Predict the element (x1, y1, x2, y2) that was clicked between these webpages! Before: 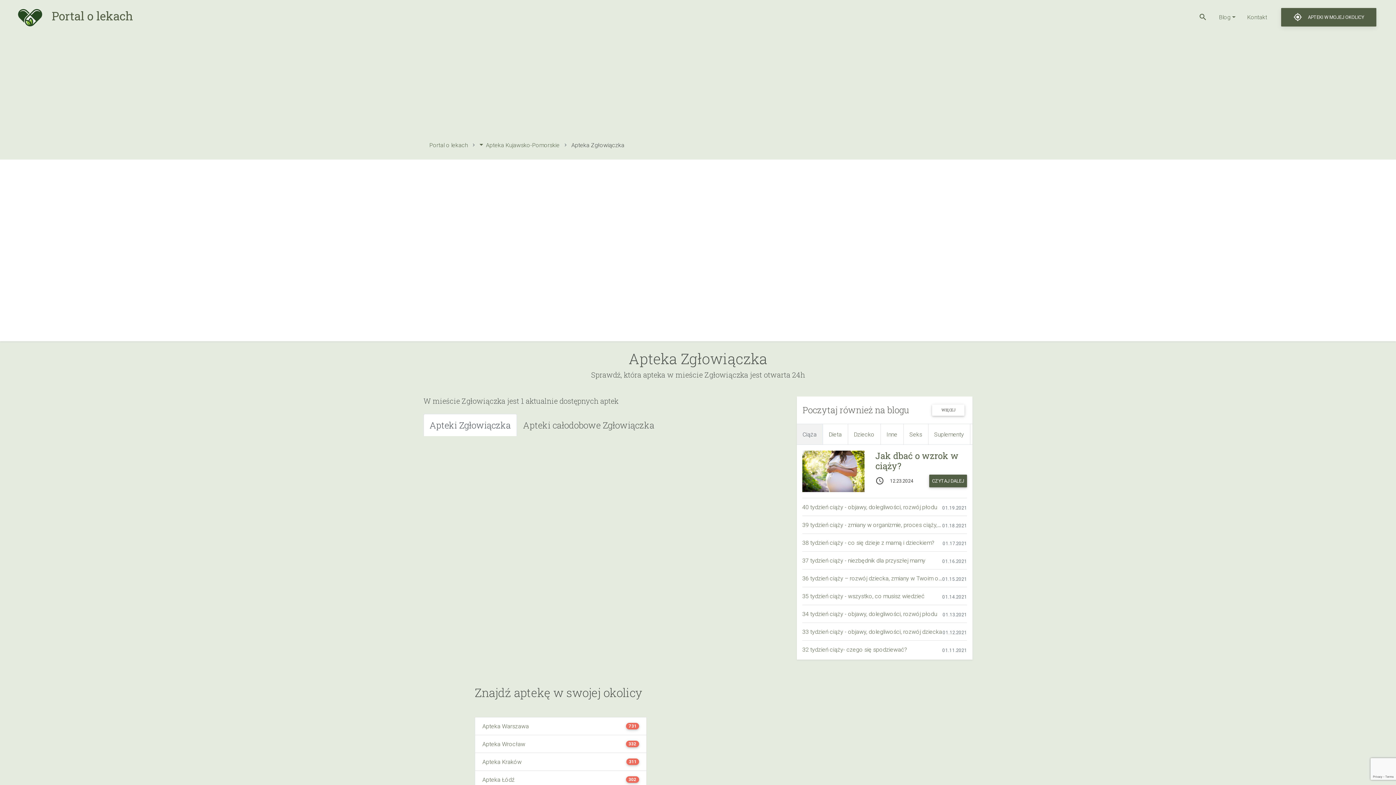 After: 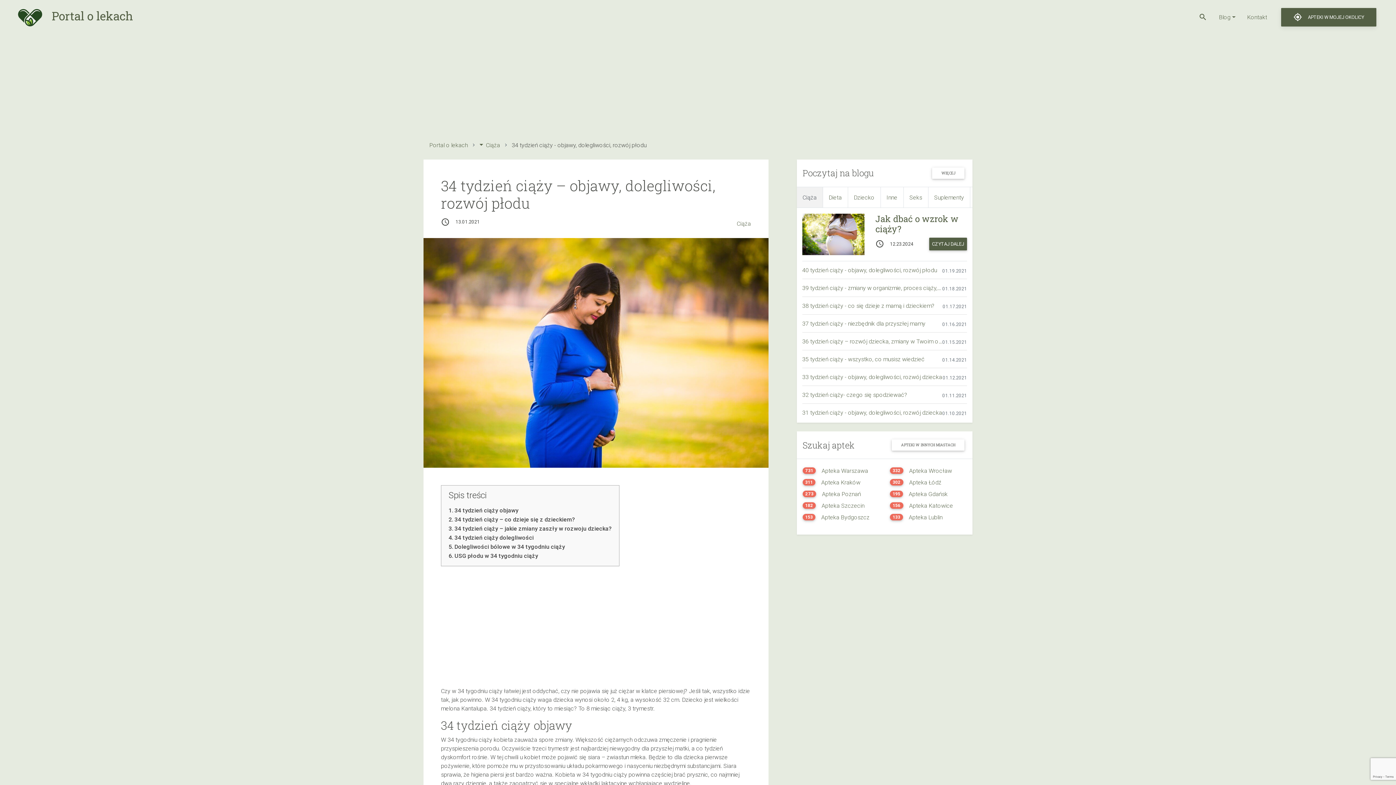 Action: bbox: (802, 609, 937, 618) label: 34 tydzień ciąży - objawy, dolegliwości, rozwój płodu